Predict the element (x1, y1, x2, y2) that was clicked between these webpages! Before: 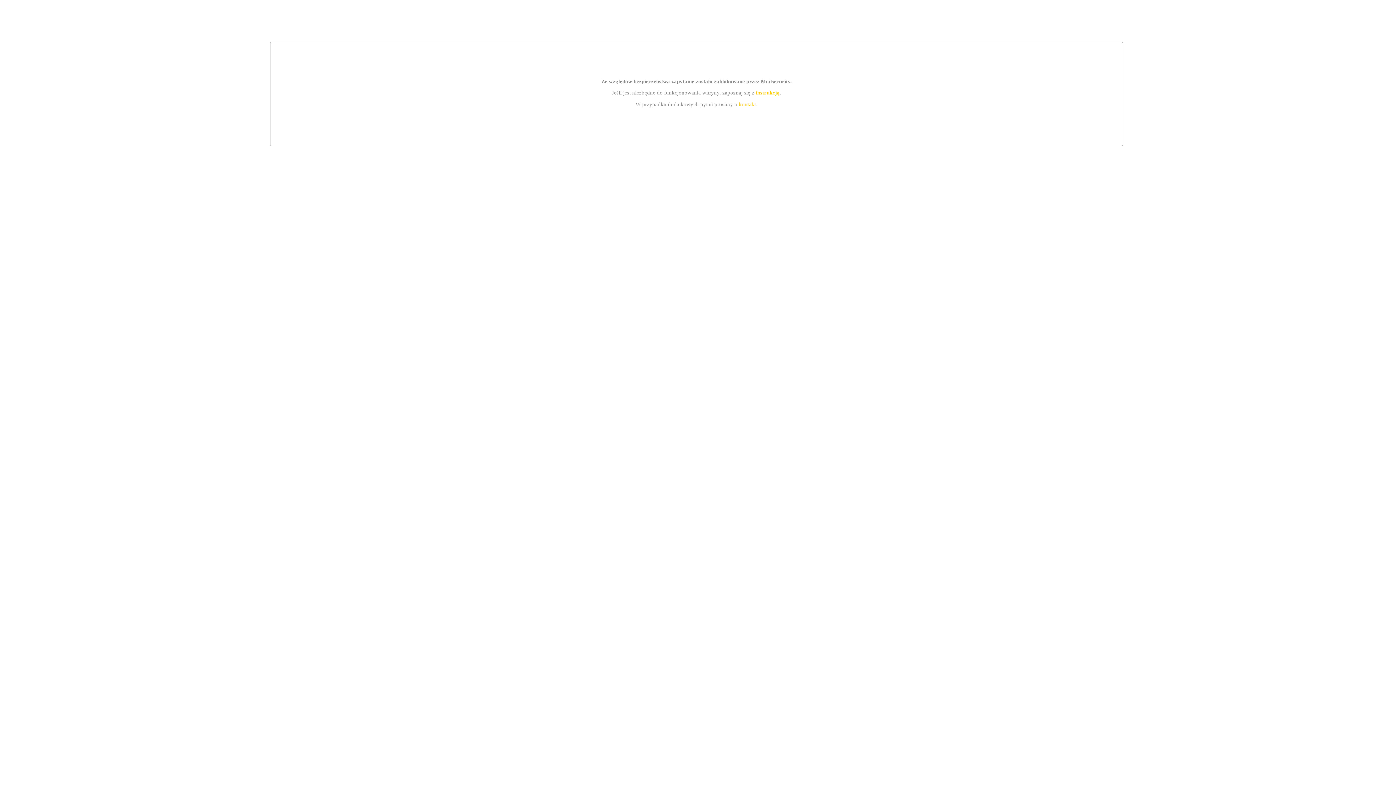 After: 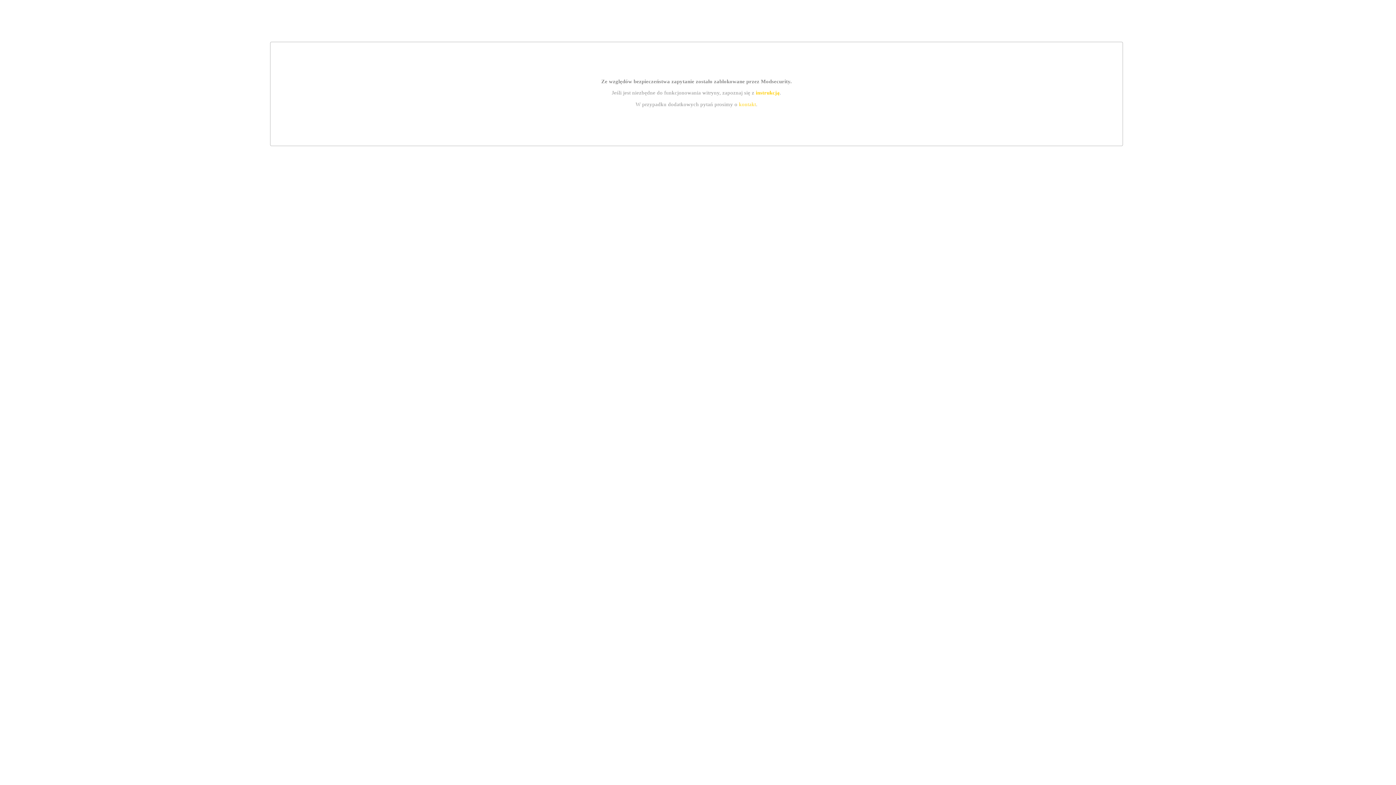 Action: bbox: (739, 101, 756, 107) label: kontakt